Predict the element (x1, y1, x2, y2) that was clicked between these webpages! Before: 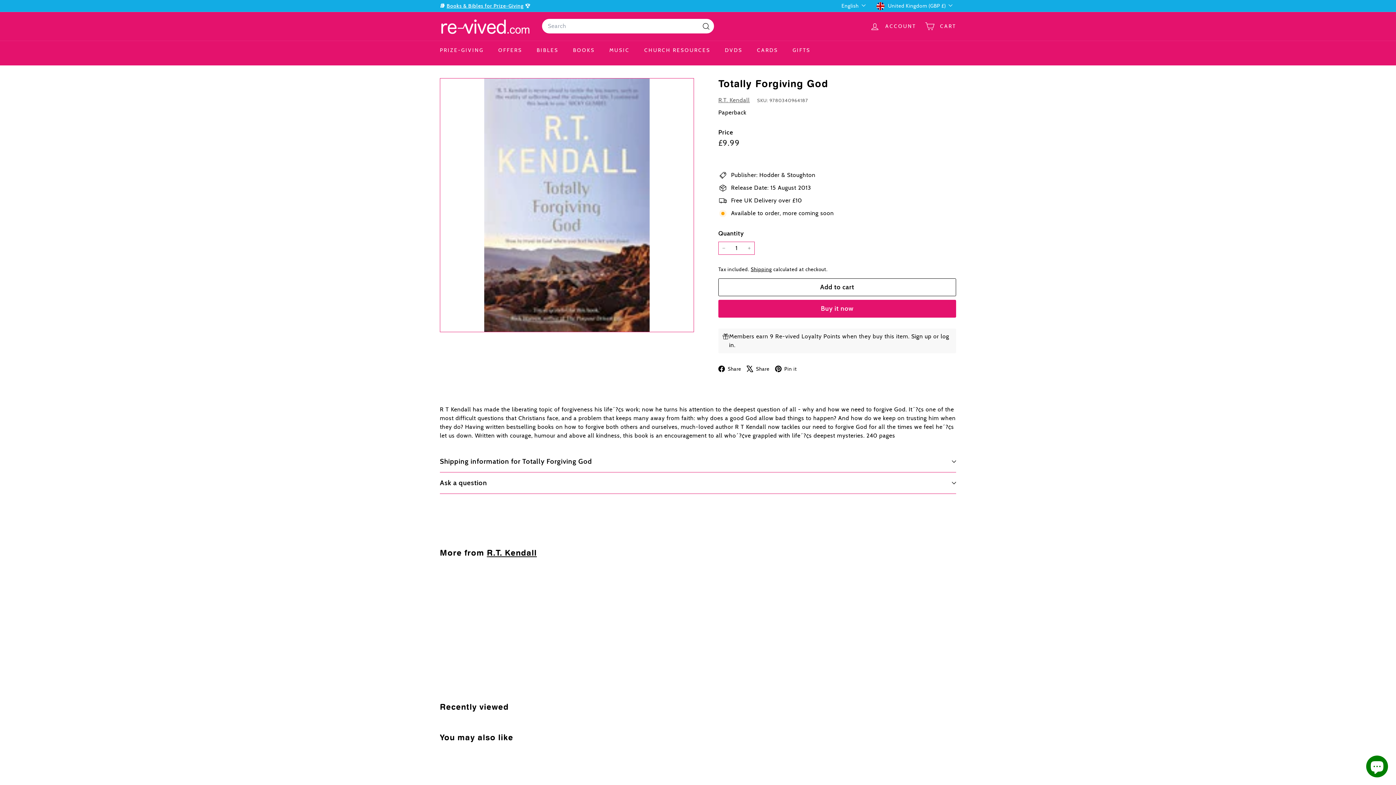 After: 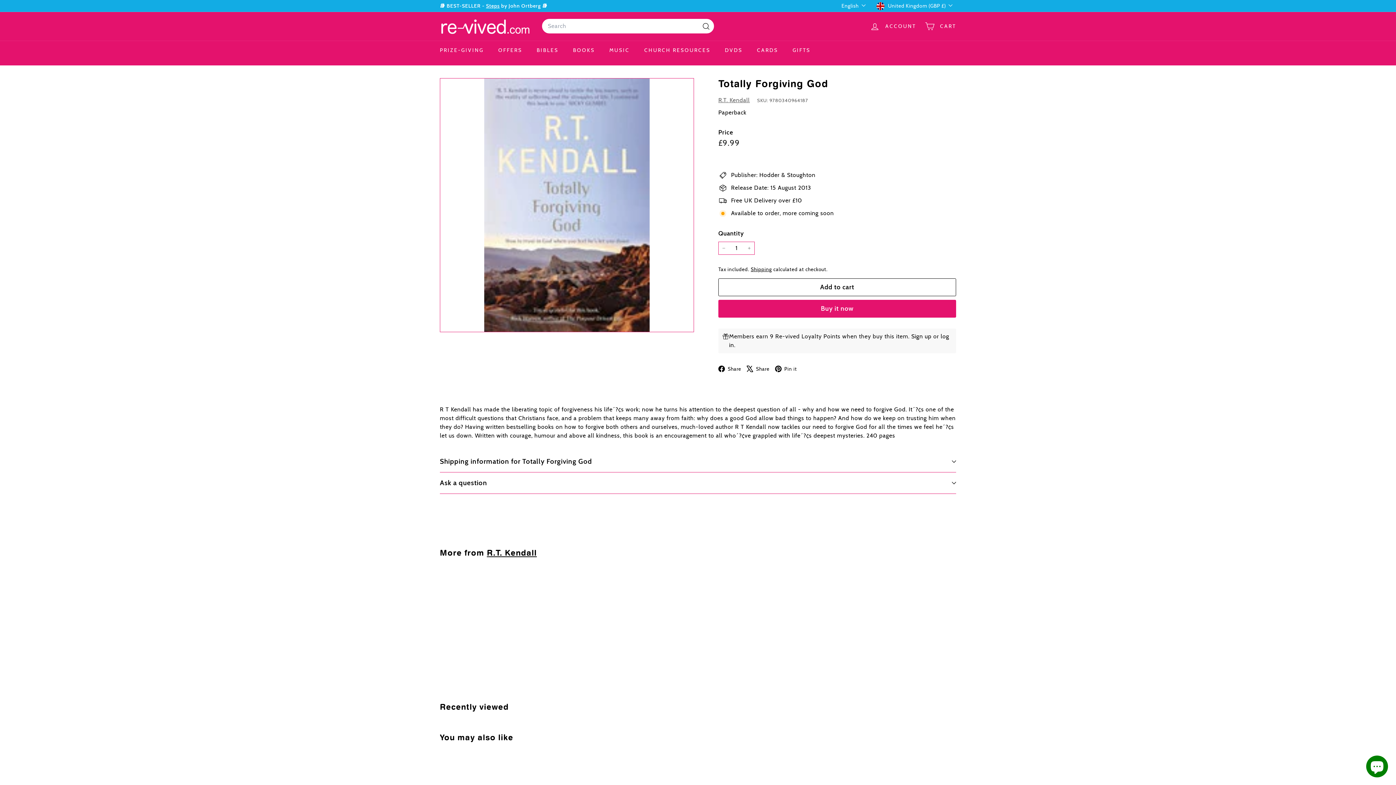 Action: label: Add to cart bbox: (495, 590, 509, 604)